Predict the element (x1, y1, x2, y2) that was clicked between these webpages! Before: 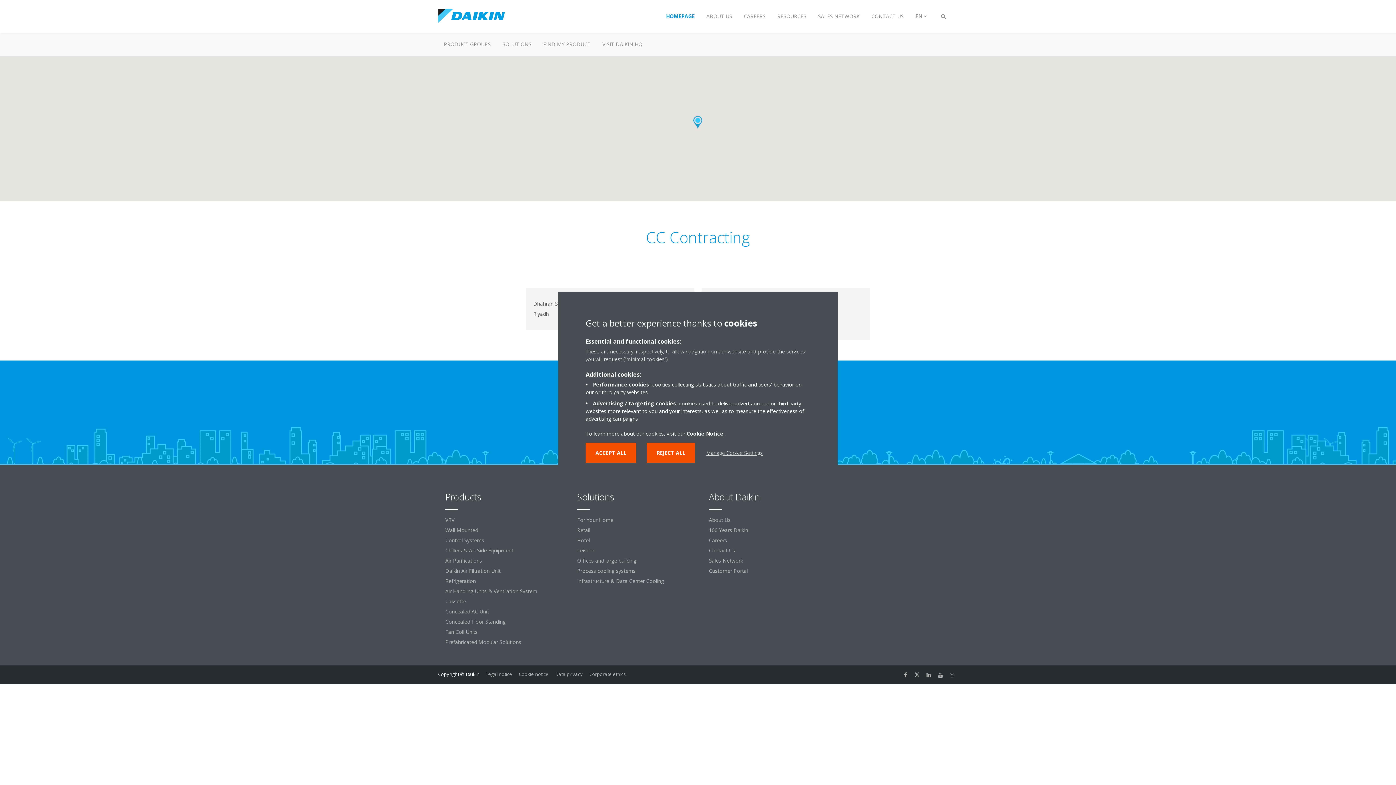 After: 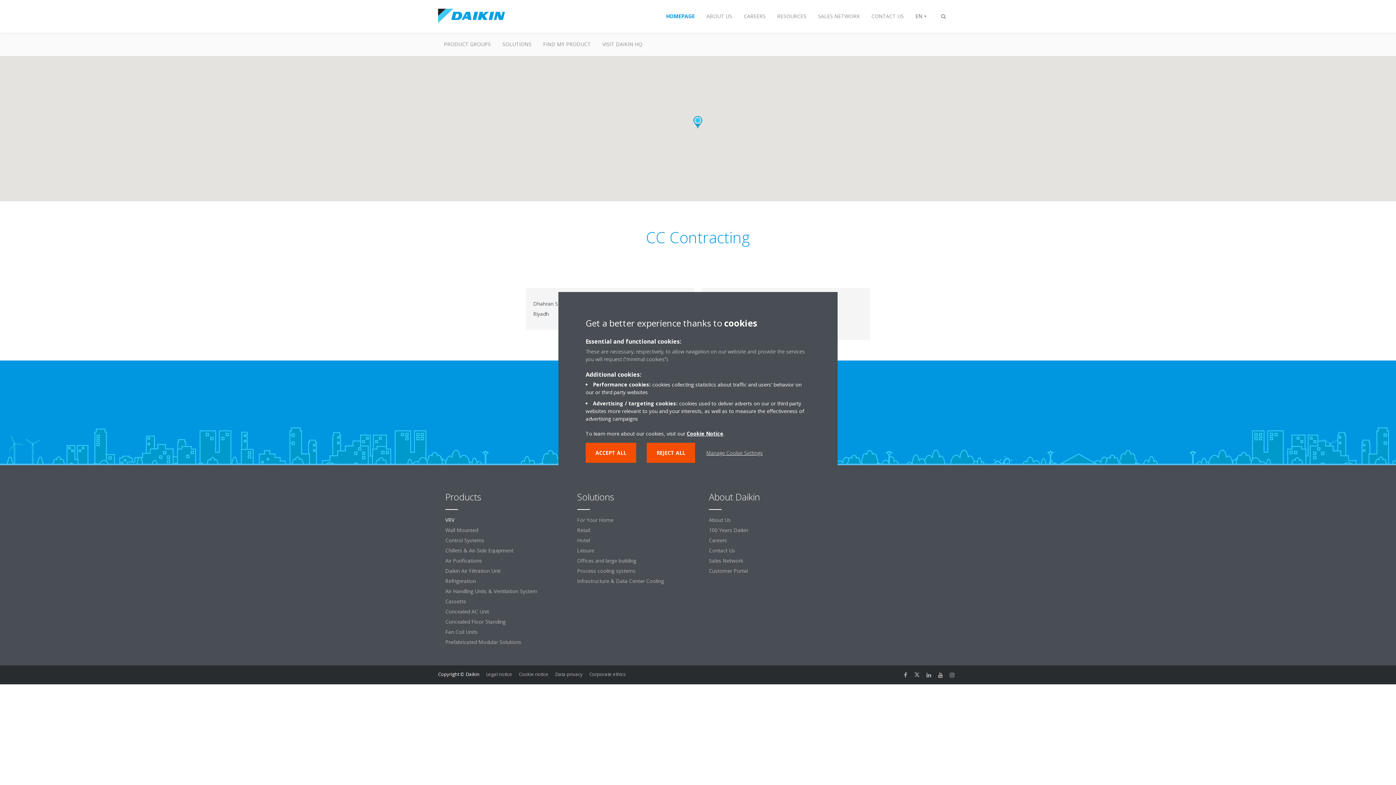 Action: label: VRV bbox: (438, 515, 562, 525)